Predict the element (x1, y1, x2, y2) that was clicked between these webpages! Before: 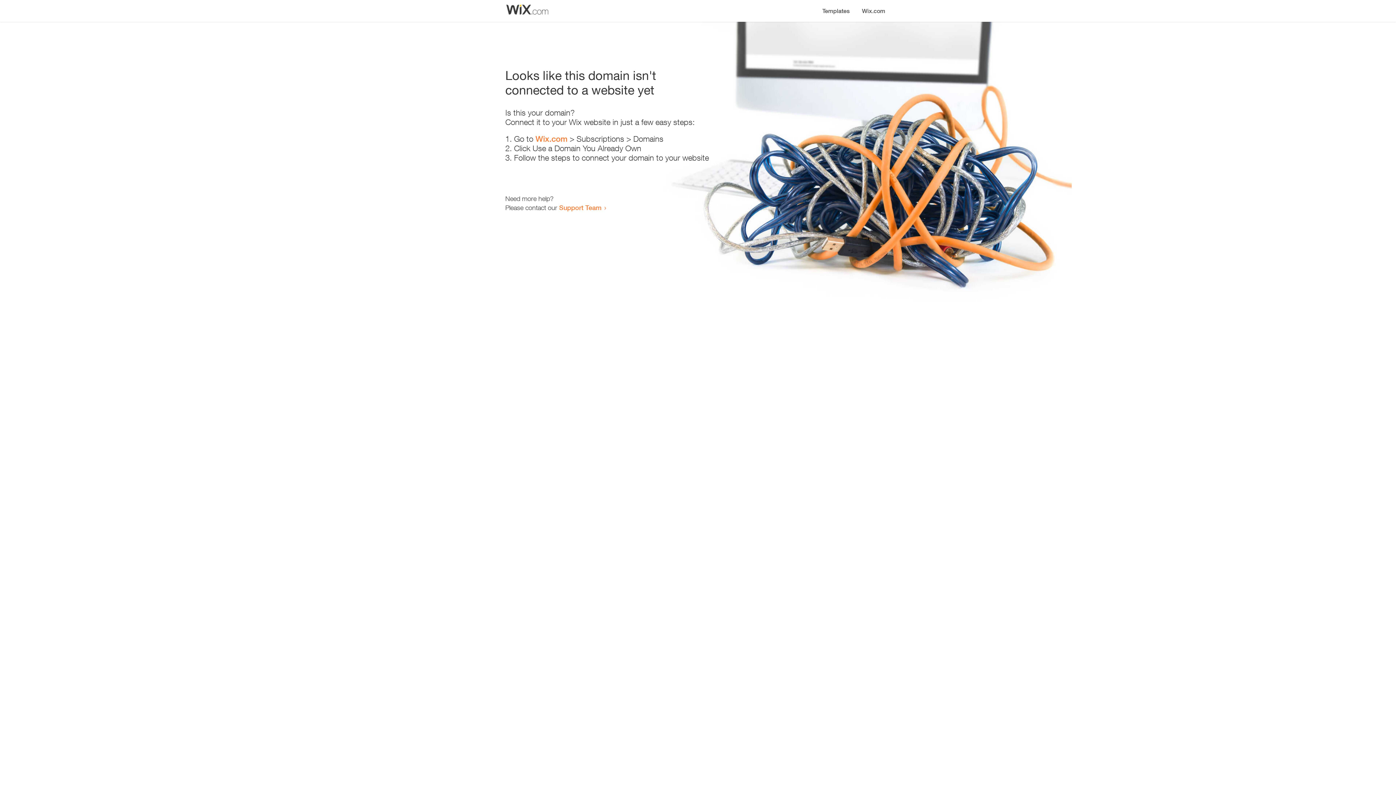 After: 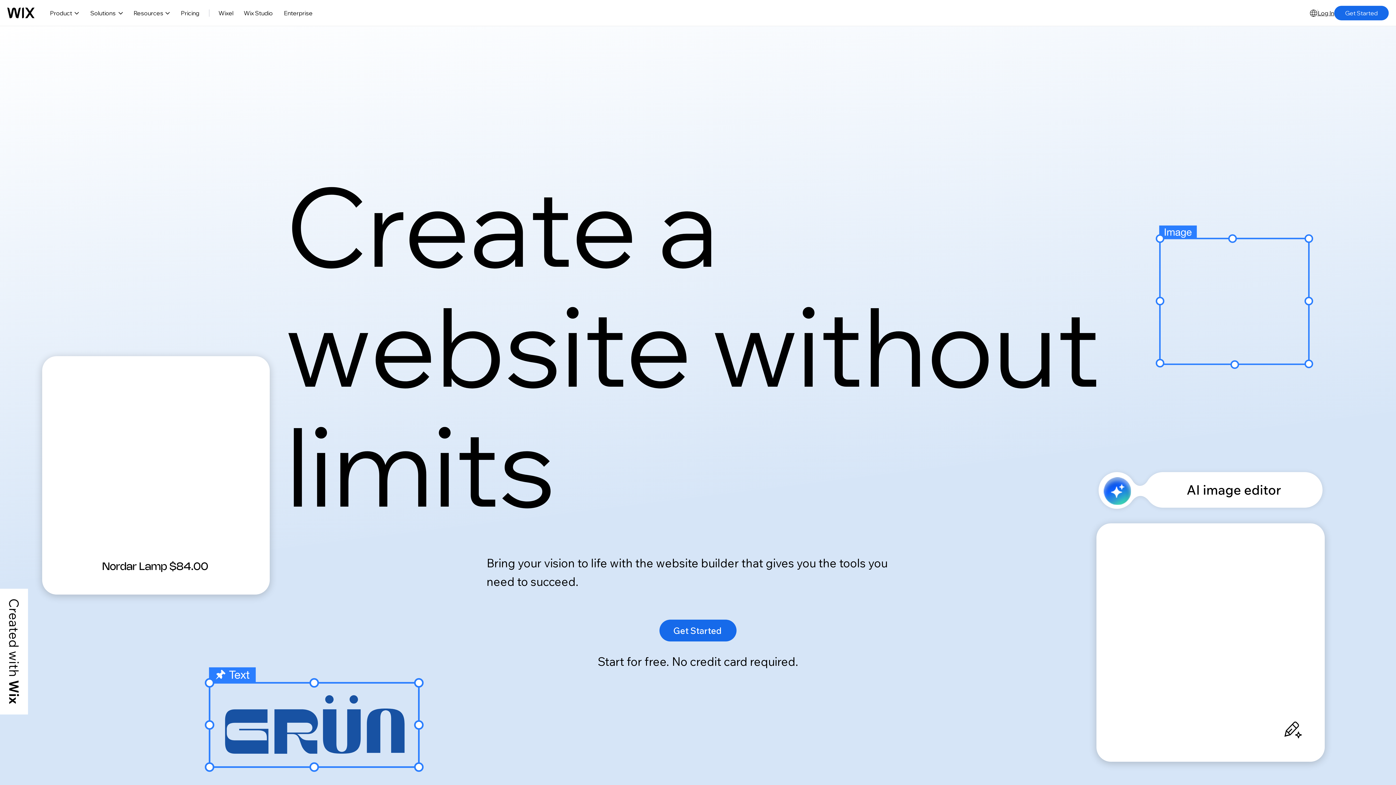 Action: bbox: (535, 134, 567, 143) label: Wix.com